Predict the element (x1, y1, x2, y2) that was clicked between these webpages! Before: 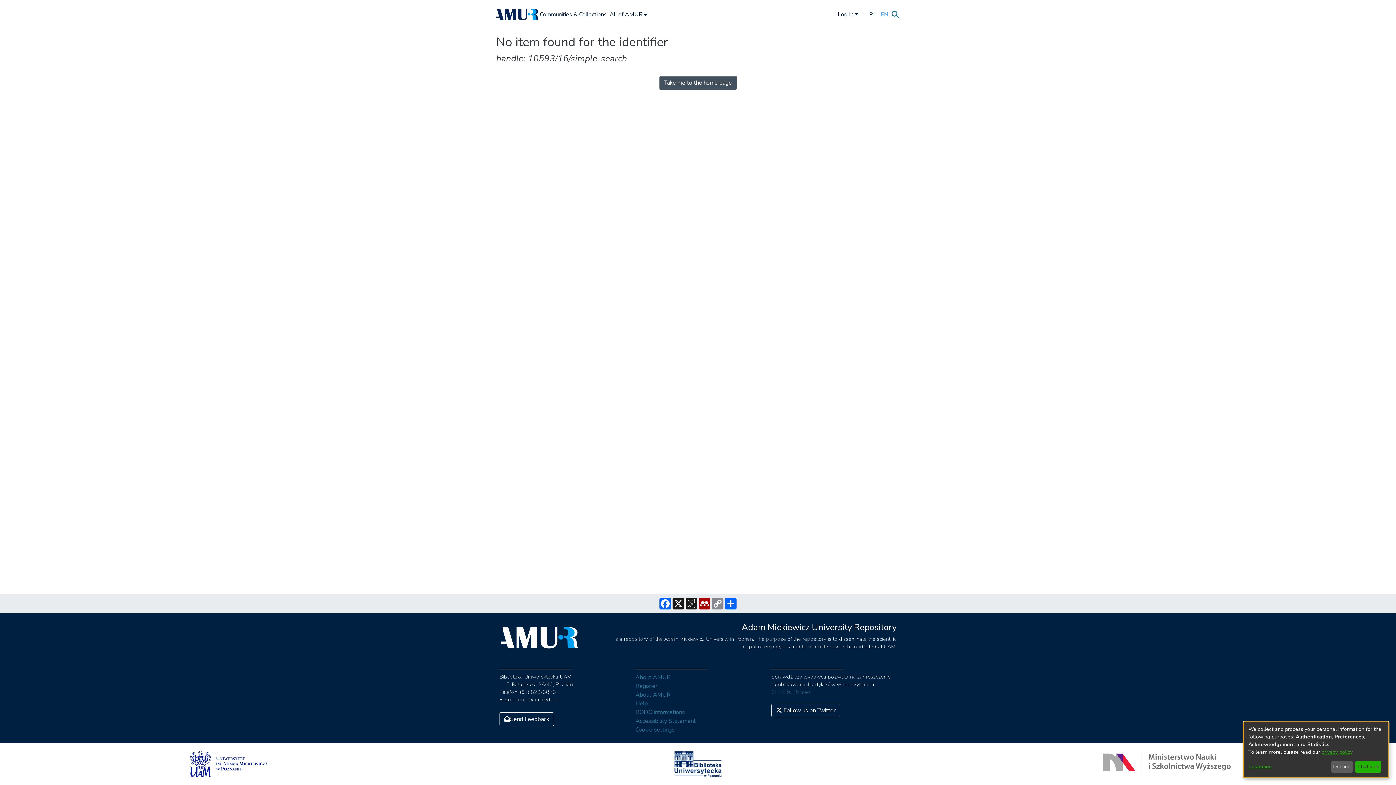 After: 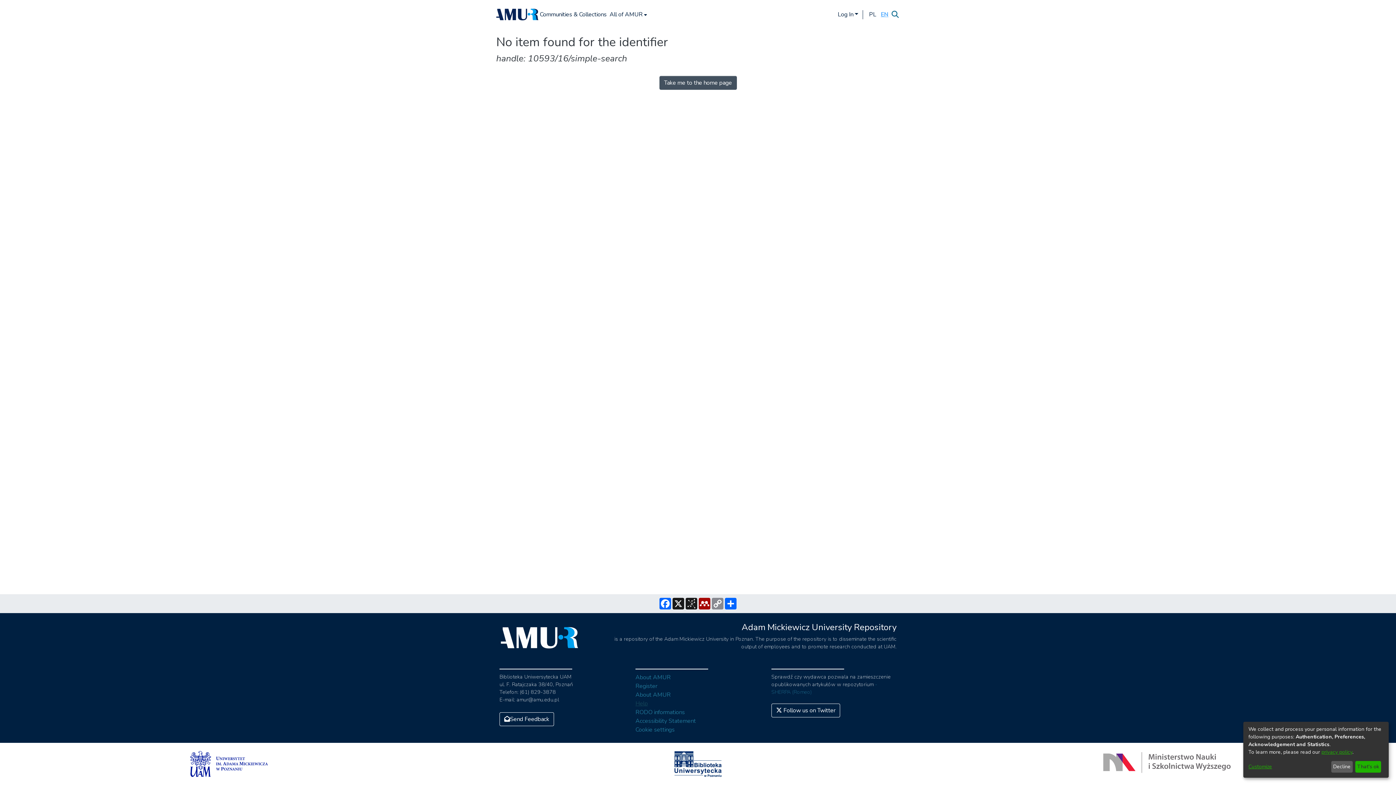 Action: bbox: (635, 700, 648, 708) label: Help